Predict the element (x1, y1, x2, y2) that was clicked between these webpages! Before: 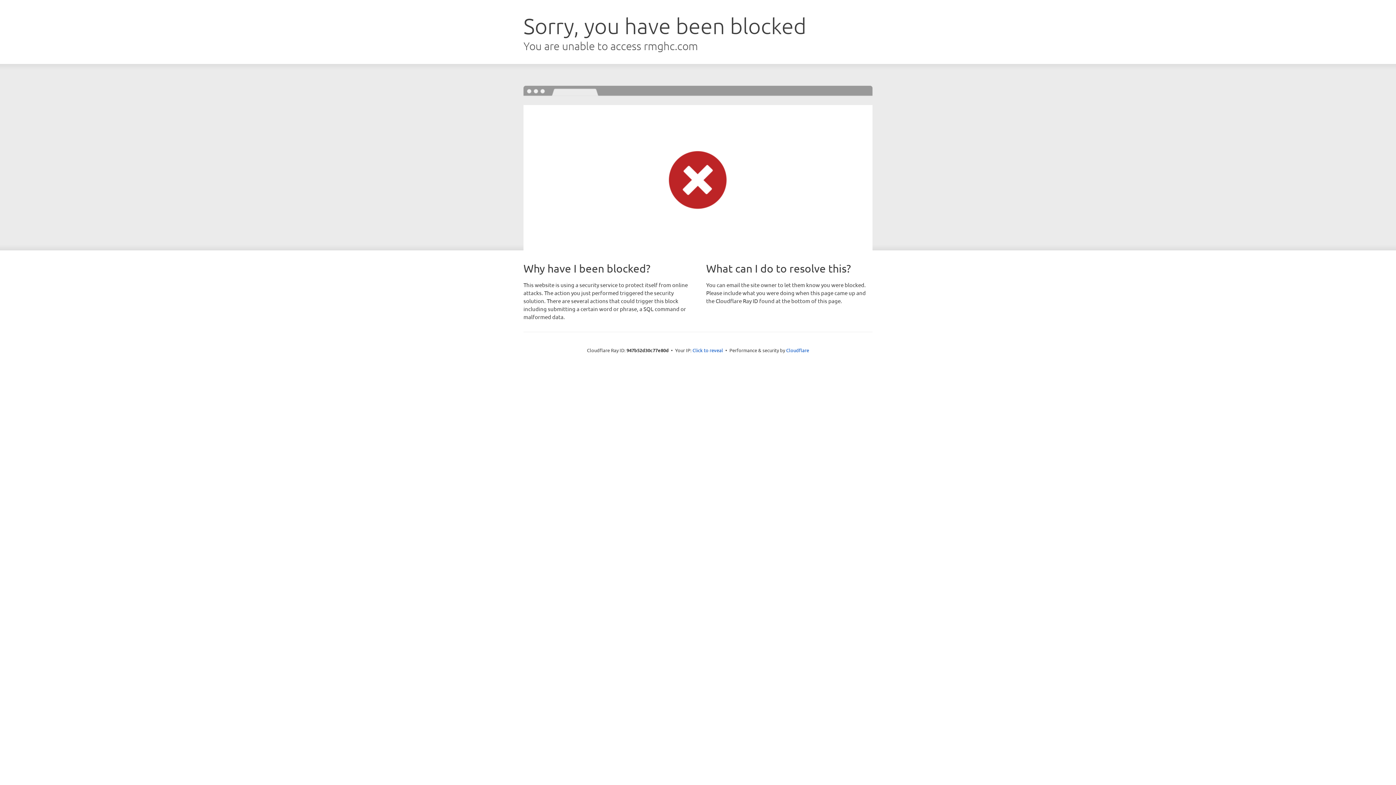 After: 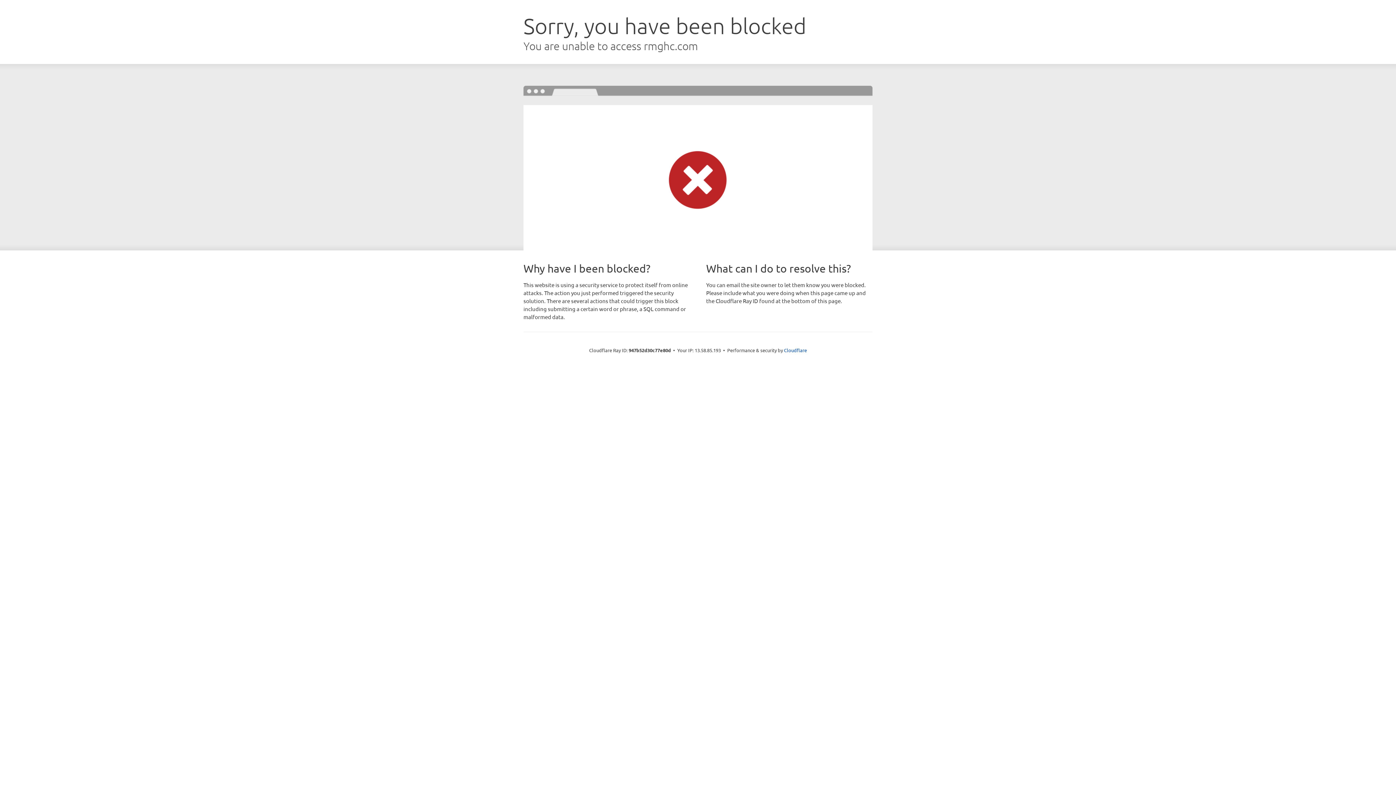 Action: bbox: (692, 346, 723, 353) label: Click to reveal